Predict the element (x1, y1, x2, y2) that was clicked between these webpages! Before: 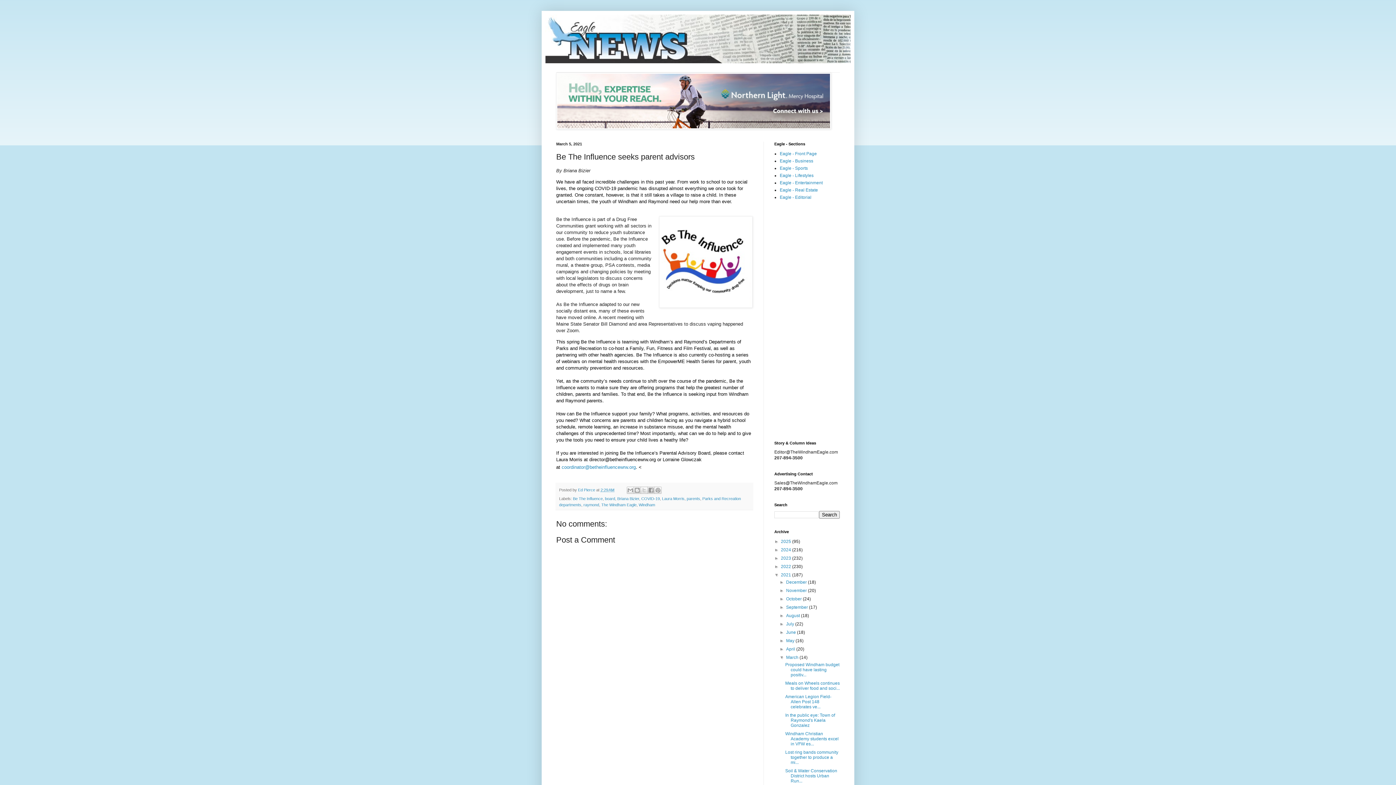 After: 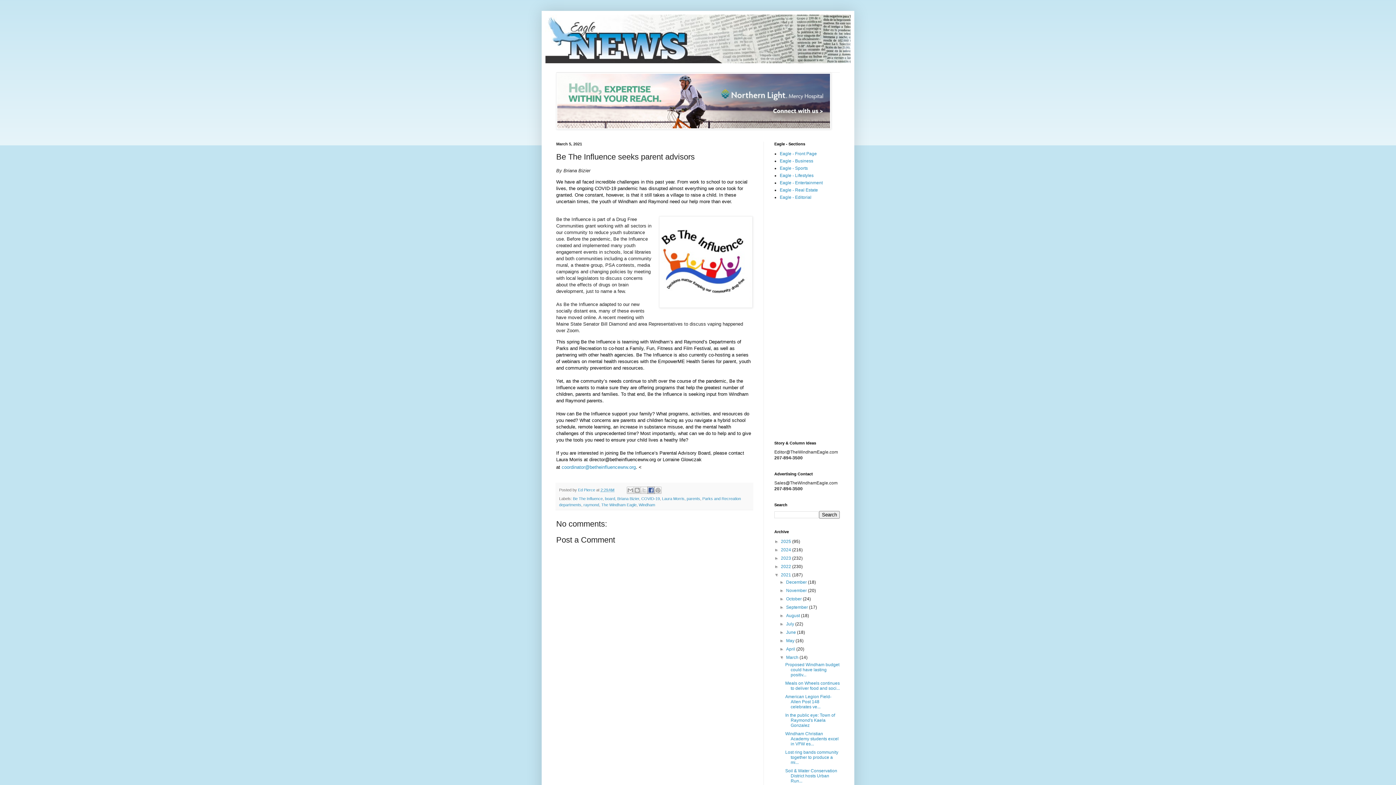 Action: label: Share to Facebook bbox: (647, 486, 655, 494)